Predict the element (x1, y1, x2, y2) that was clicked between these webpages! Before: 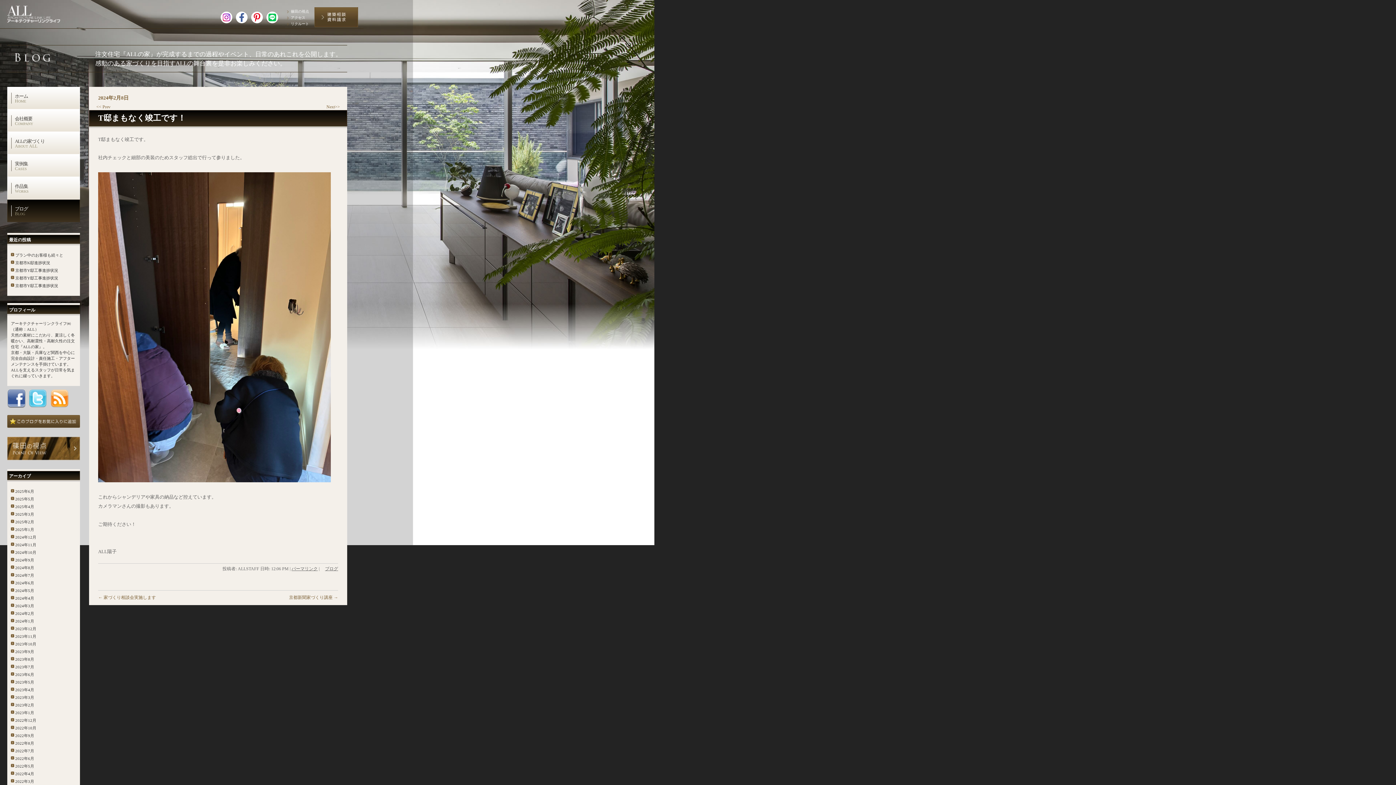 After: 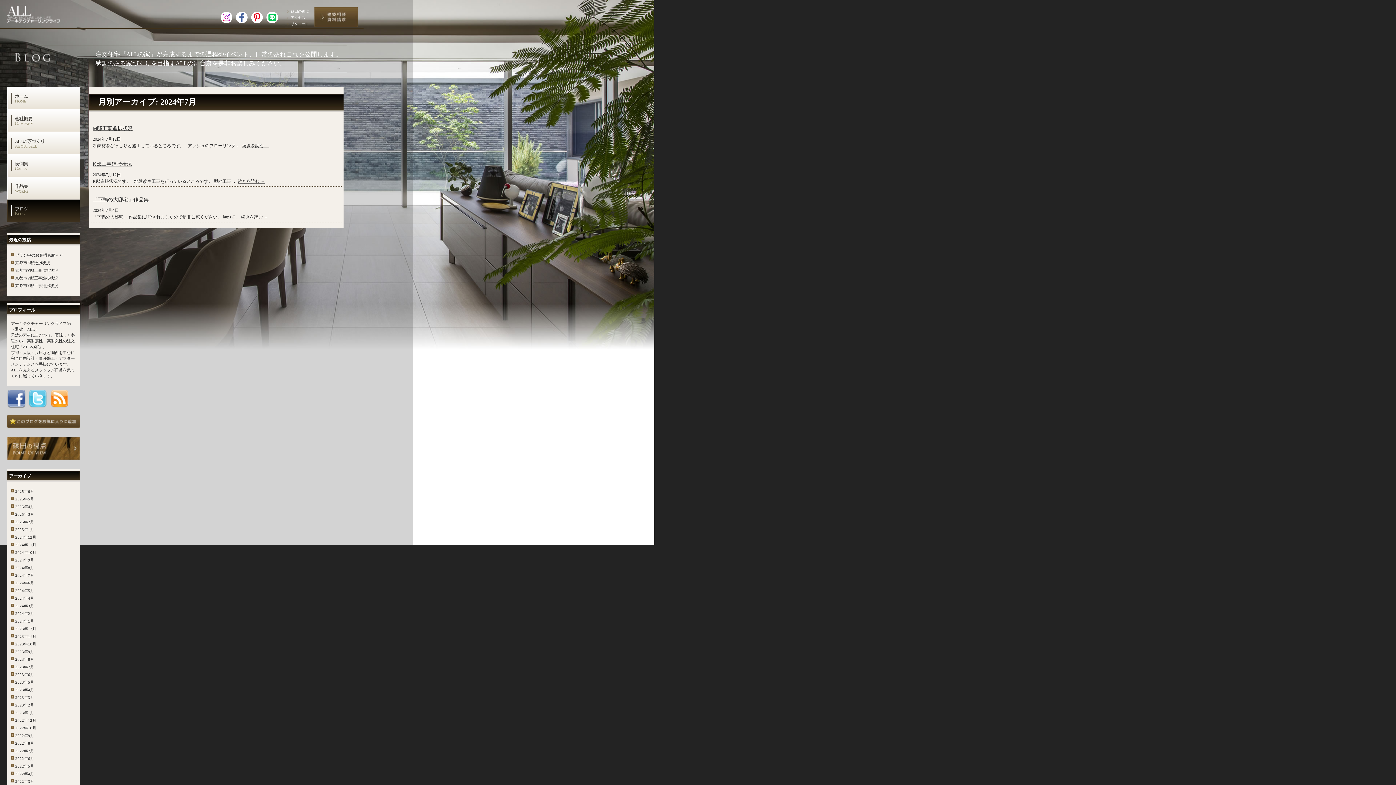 Action: label: 2024年7月 bbox: (15, 573, 34, 577)